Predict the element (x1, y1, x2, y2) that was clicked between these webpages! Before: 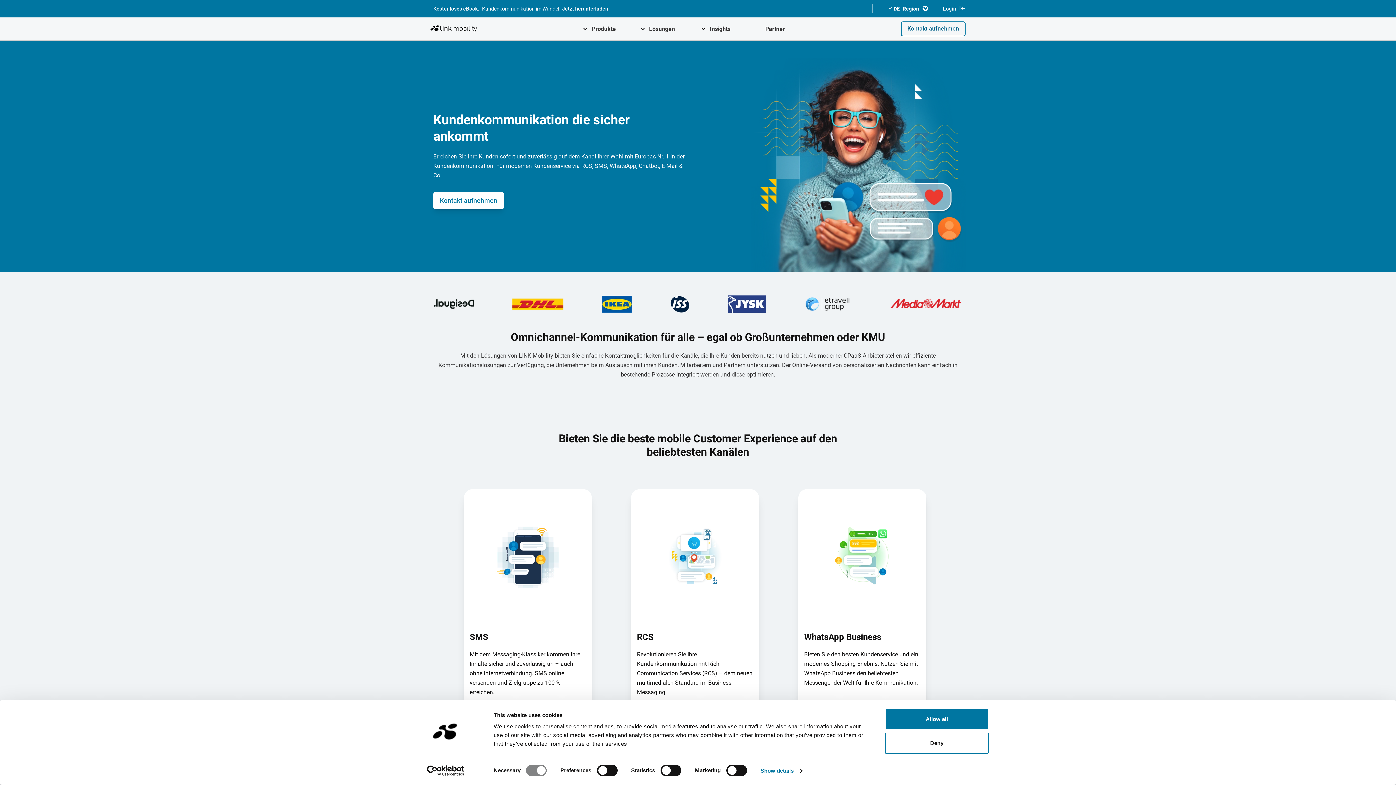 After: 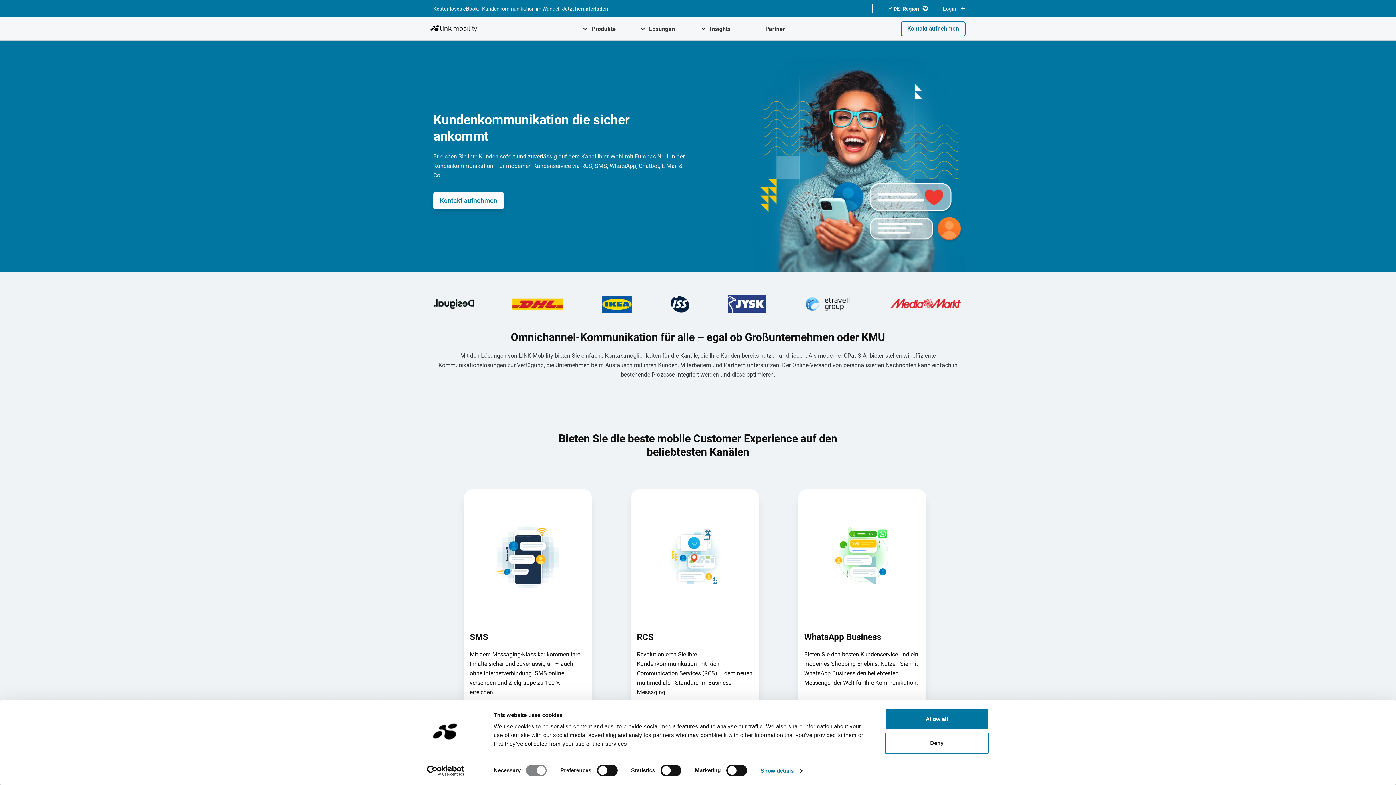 Action: label: Usercentrics Cookiebot - opens in a new window bbox: (413, 765, 477, 776)